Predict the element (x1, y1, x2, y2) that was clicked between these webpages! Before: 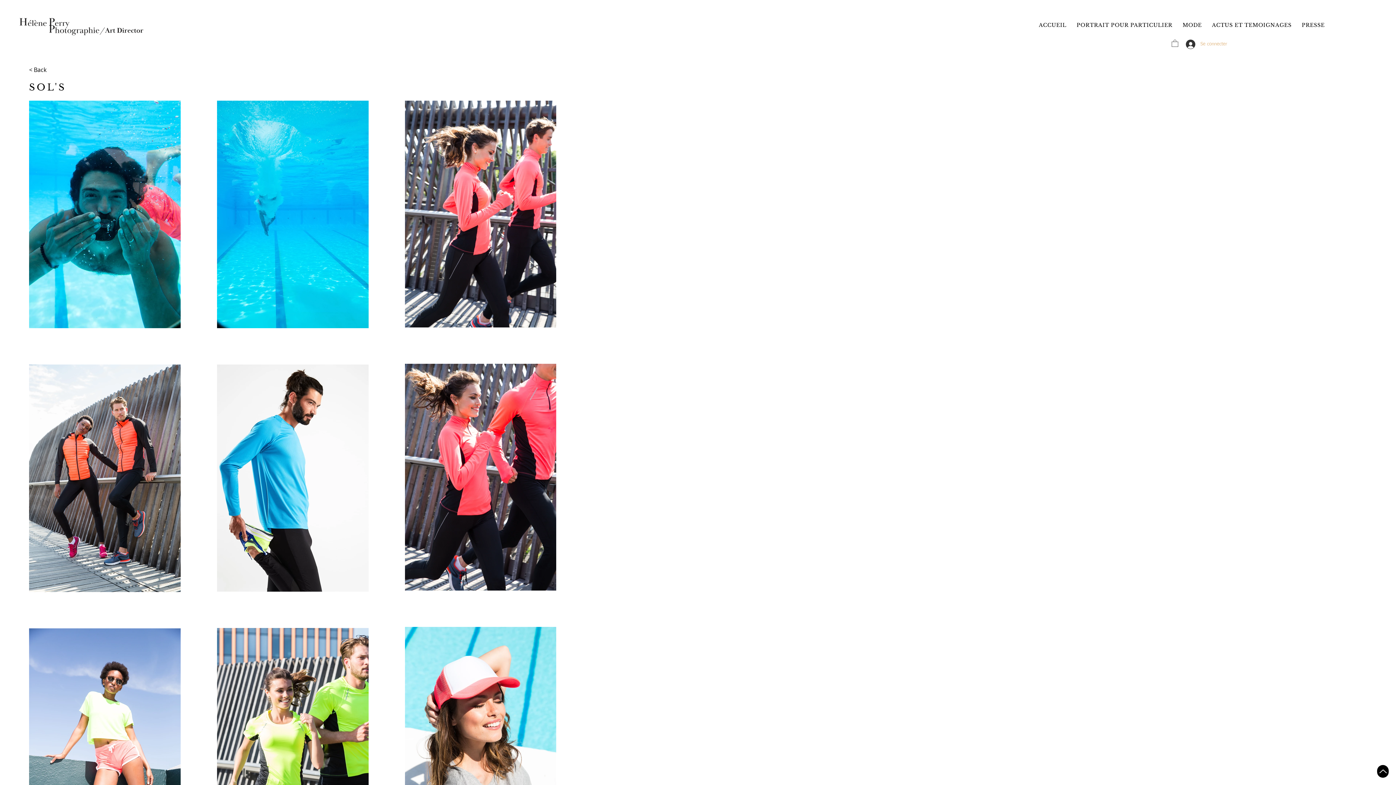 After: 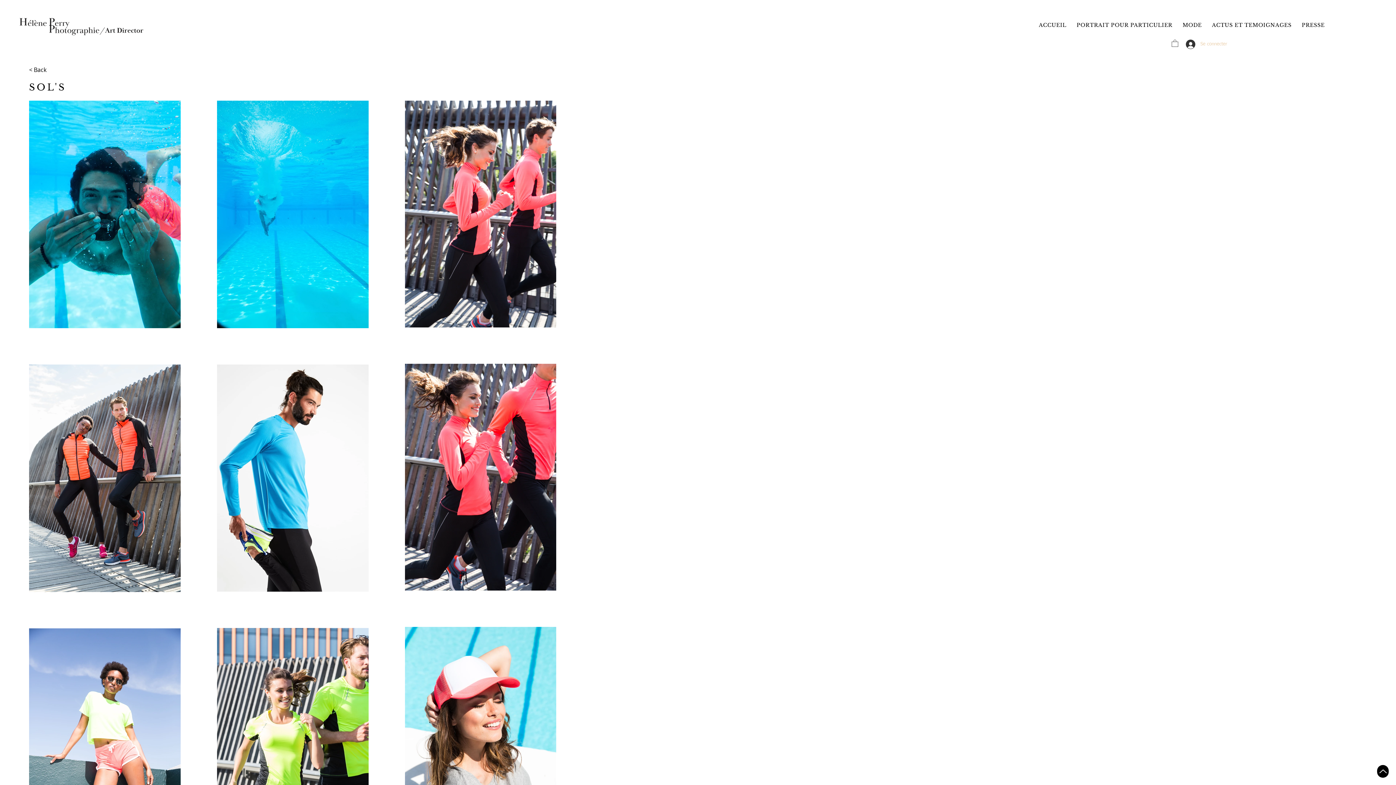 Action: bbox: (1181, 37, 1197, 51) label: Se connecter